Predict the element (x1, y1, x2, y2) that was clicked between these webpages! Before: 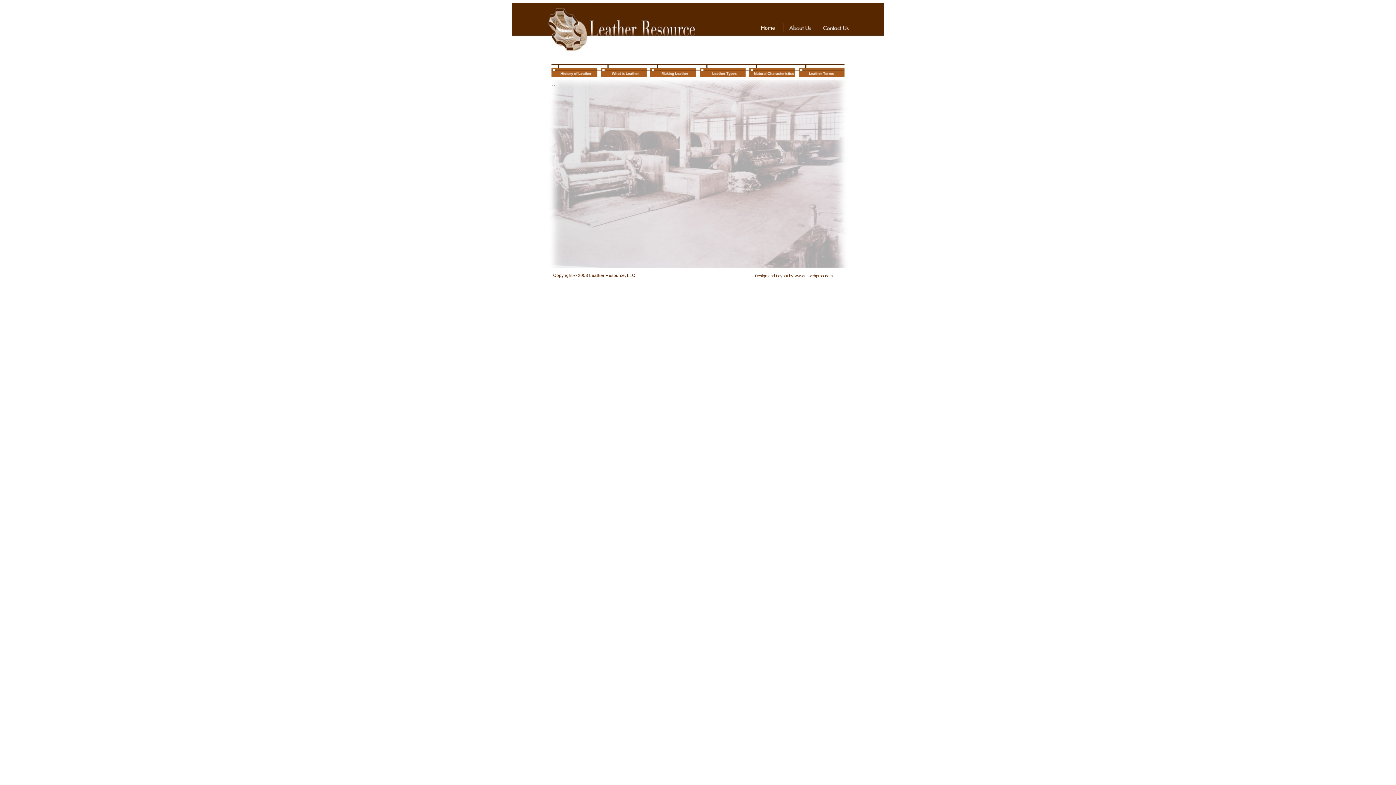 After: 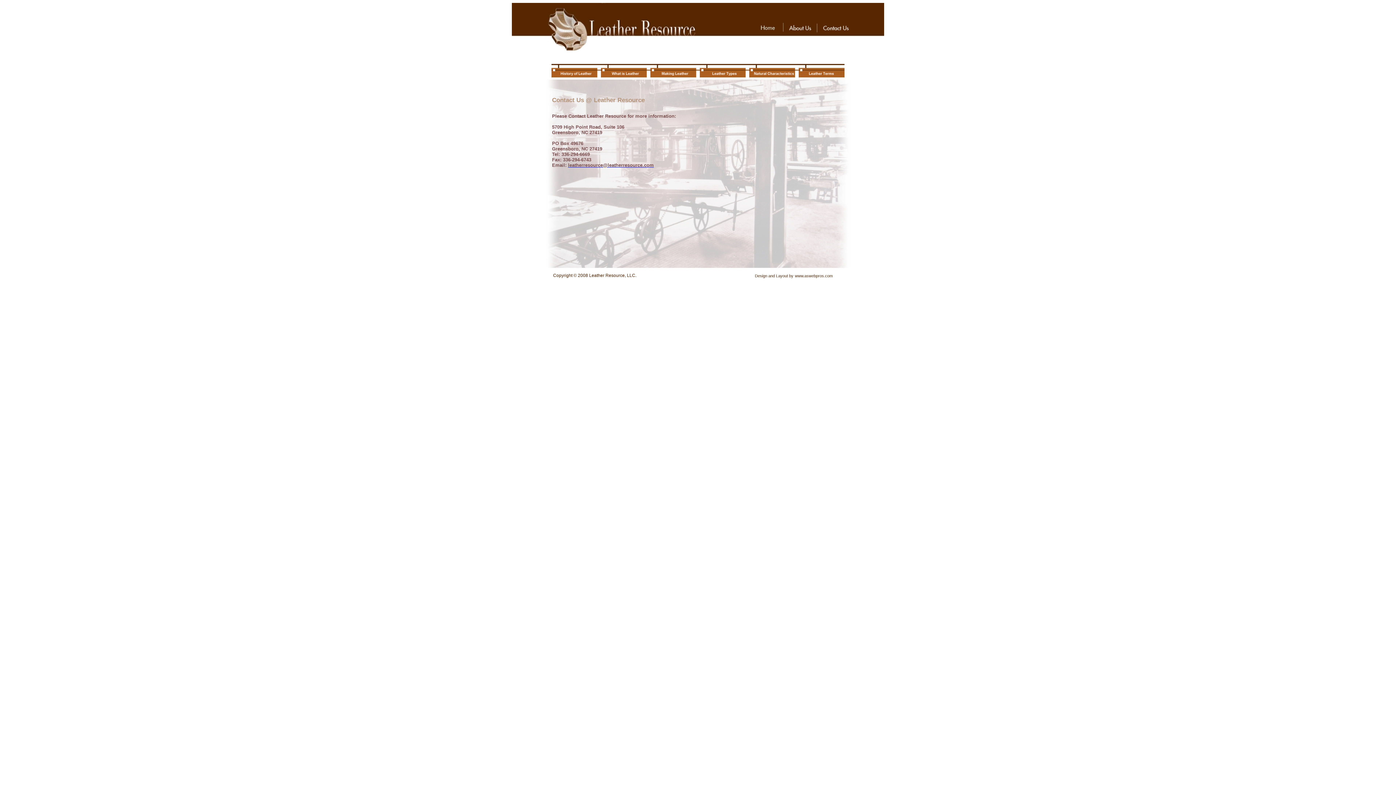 Action: bbox: (822, 25, 849, 31)